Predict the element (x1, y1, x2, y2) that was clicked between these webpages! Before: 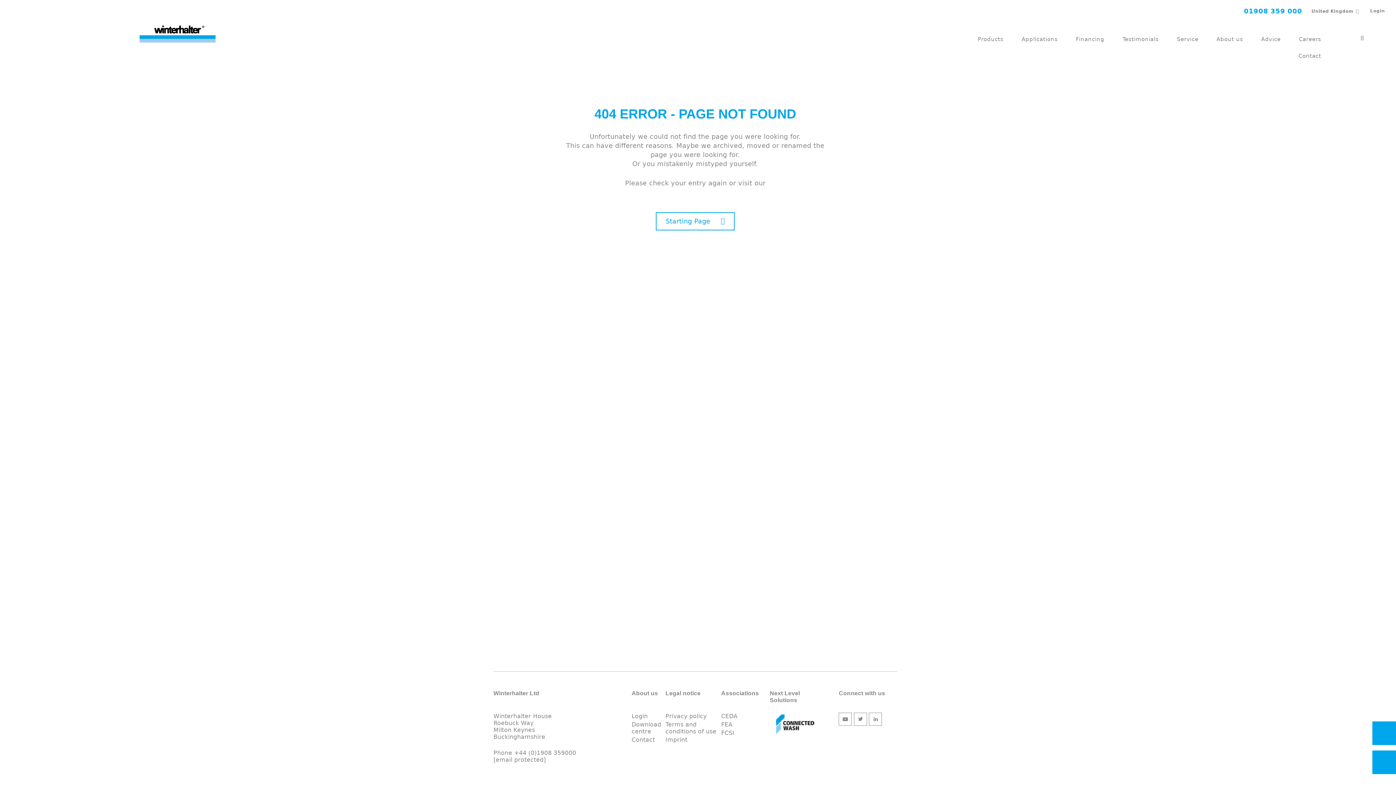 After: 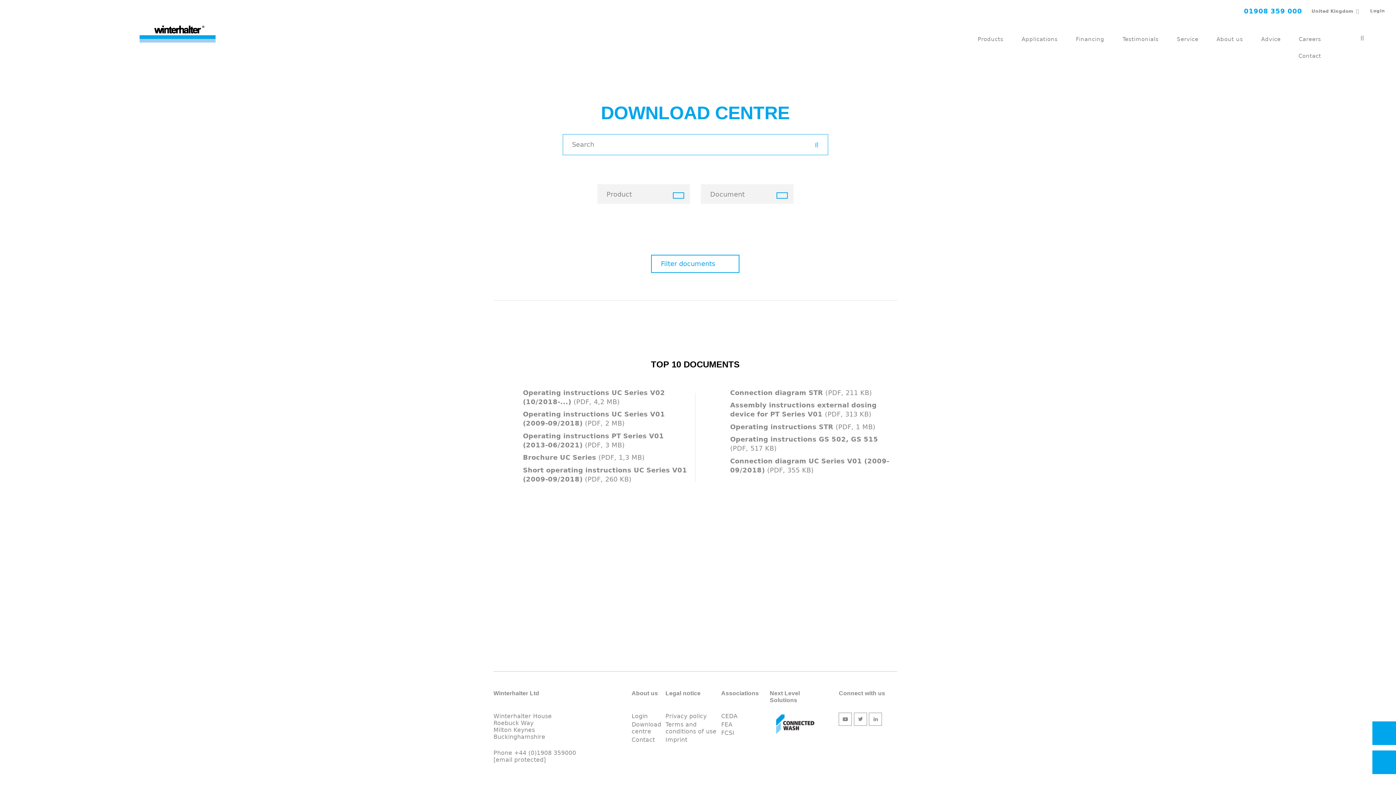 Action: bbox: (1372, 721, 1396, 745)